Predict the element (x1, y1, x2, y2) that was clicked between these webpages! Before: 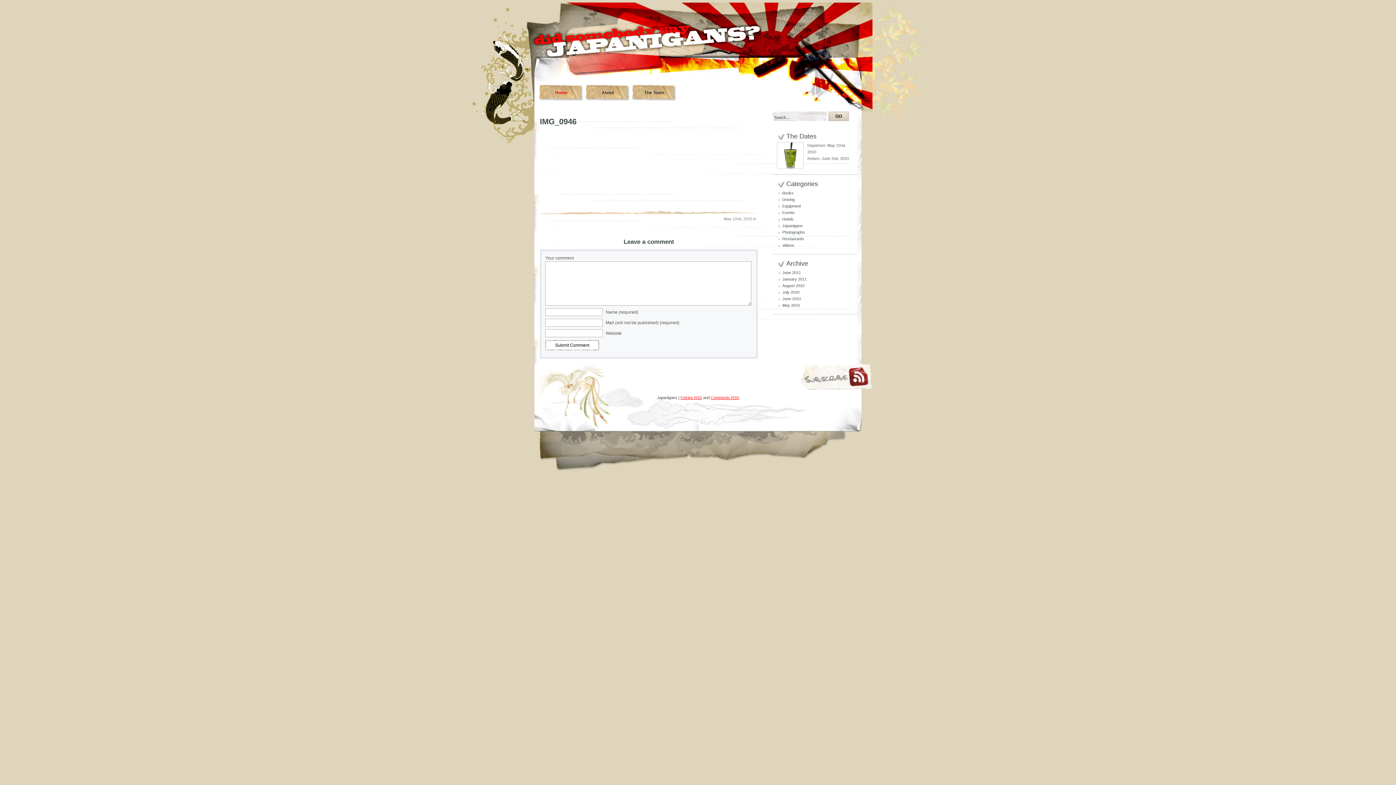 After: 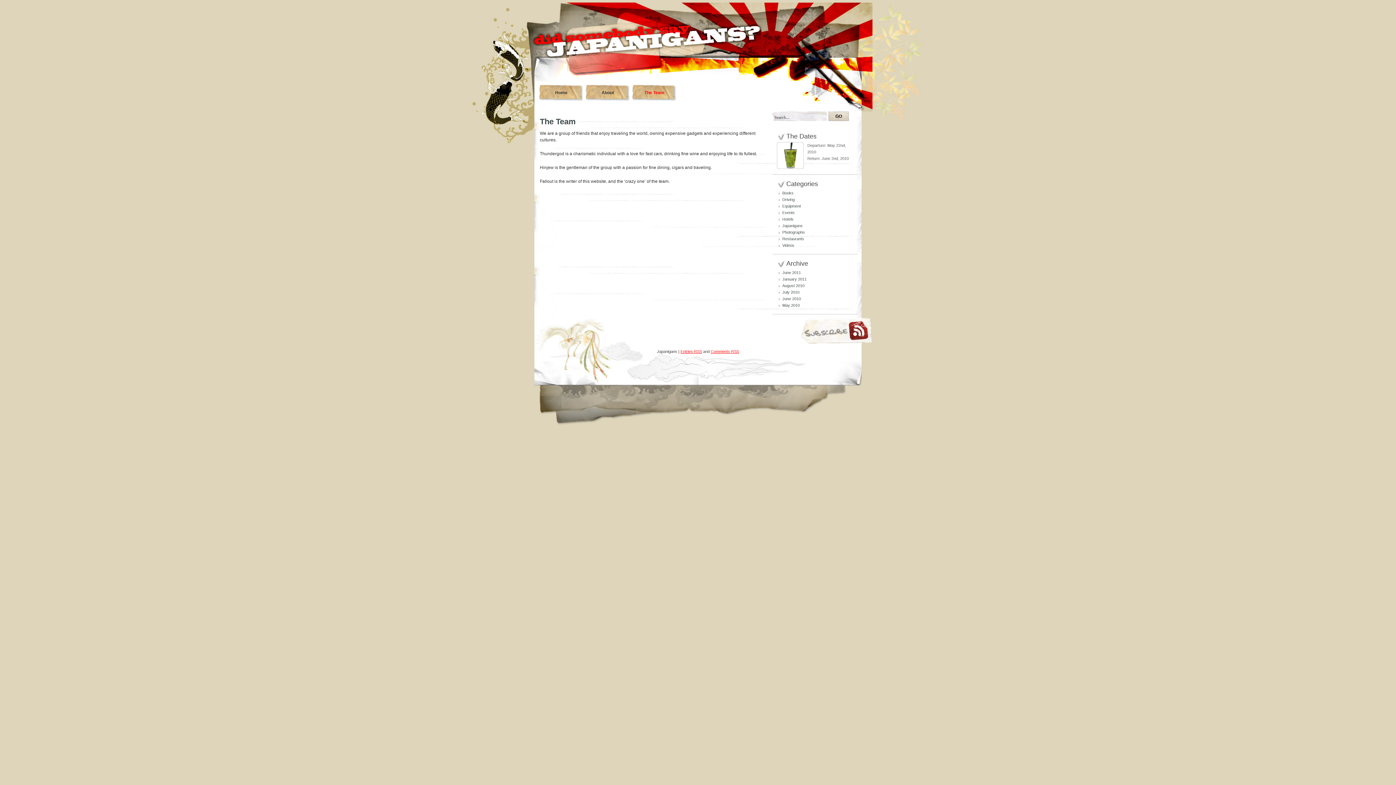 Action: label: The Team bbox: (632, 84, 676, 101)